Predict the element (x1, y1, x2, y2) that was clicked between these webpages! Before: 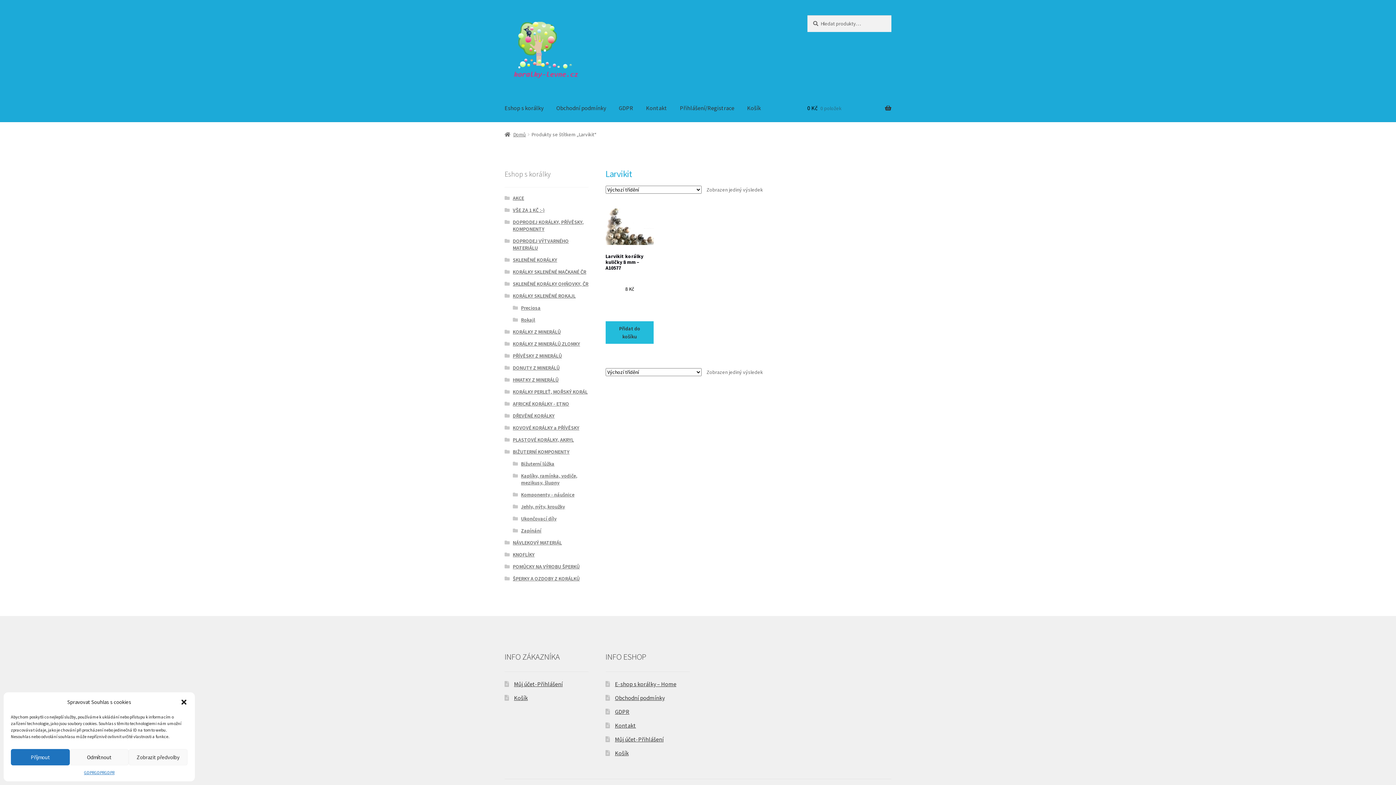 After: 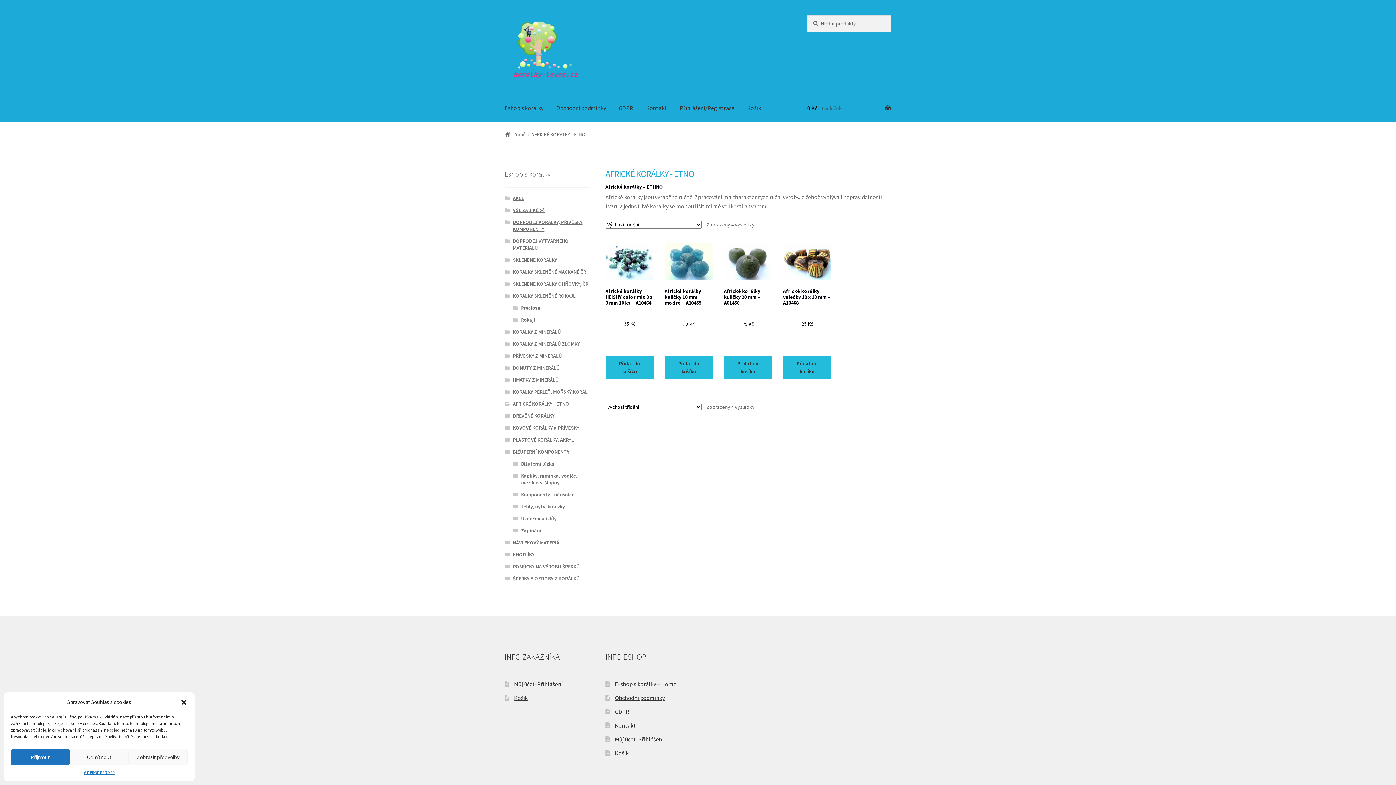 Action: label: AFRICKÉ KORÁLKY - ETNO bbox: (512, 400, 569, 407)